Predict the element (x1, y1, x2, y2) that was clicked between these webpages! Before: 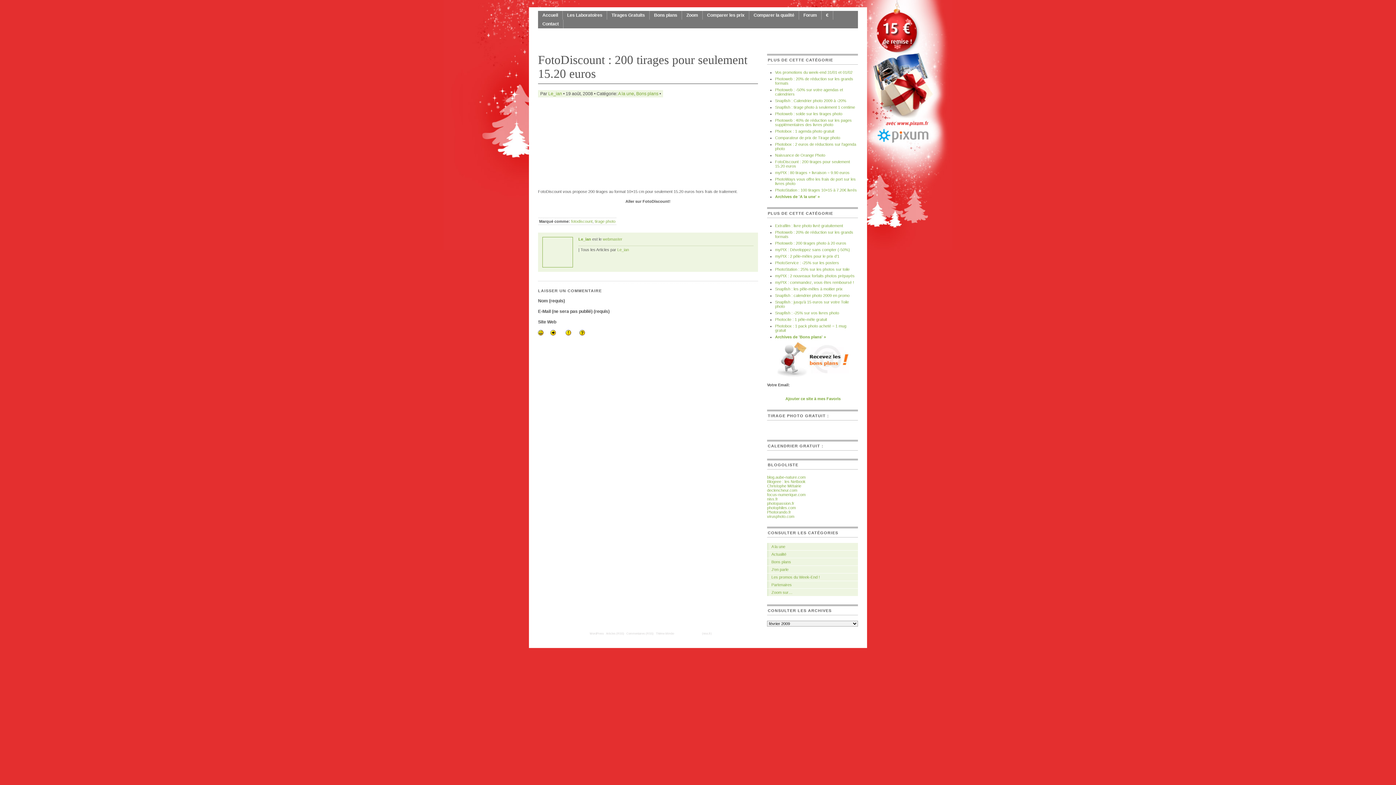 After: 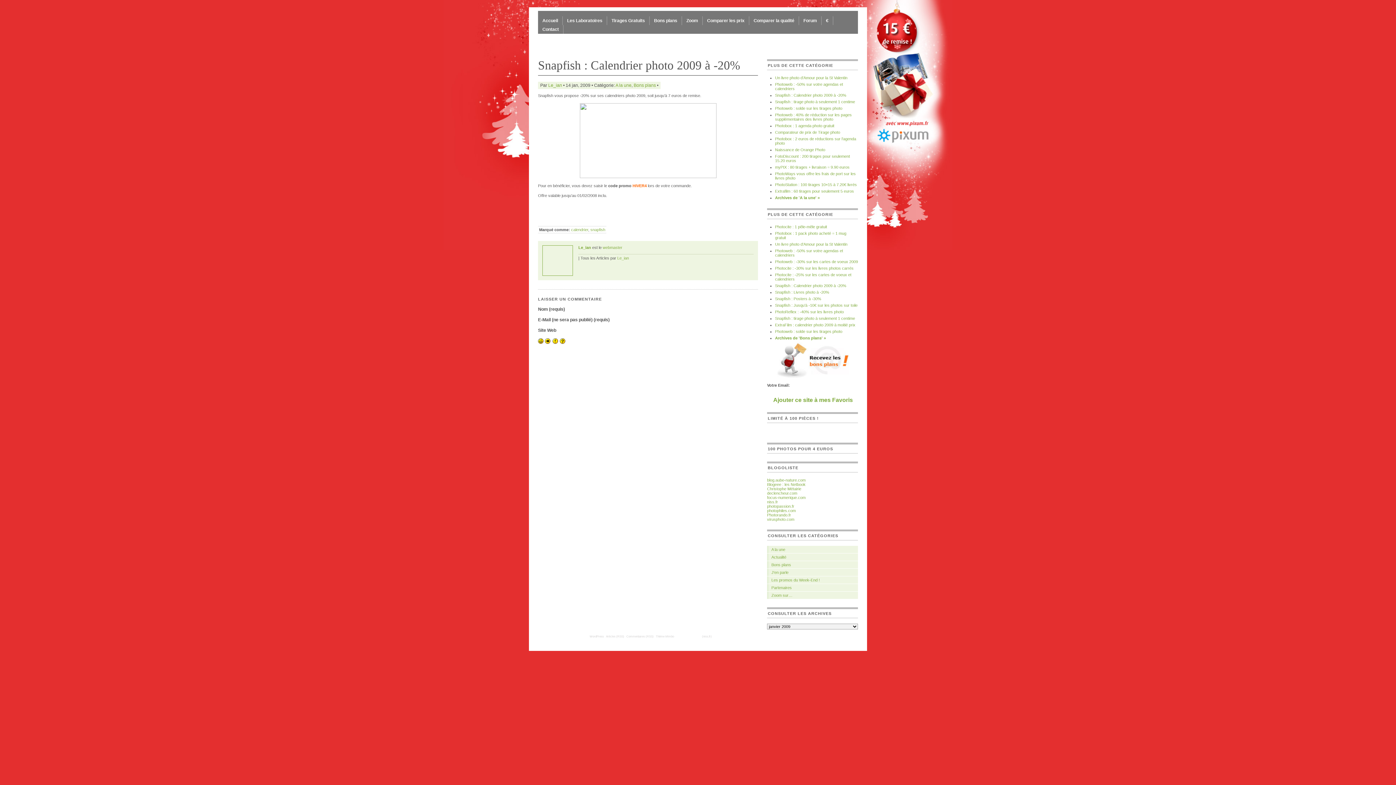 Action: bbox: (775, 98, 846, 102) label: Snapfish : Calendrier photo 2009 à -20%